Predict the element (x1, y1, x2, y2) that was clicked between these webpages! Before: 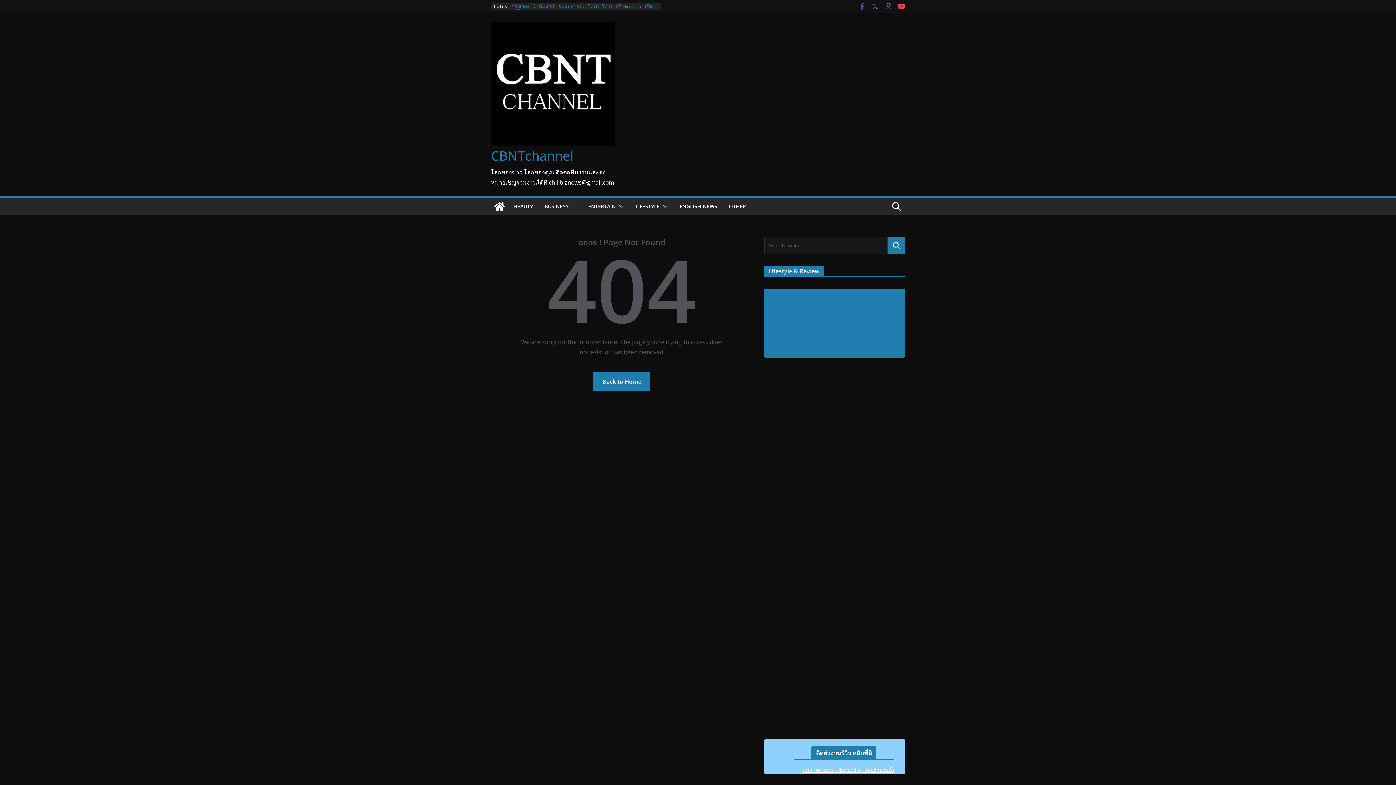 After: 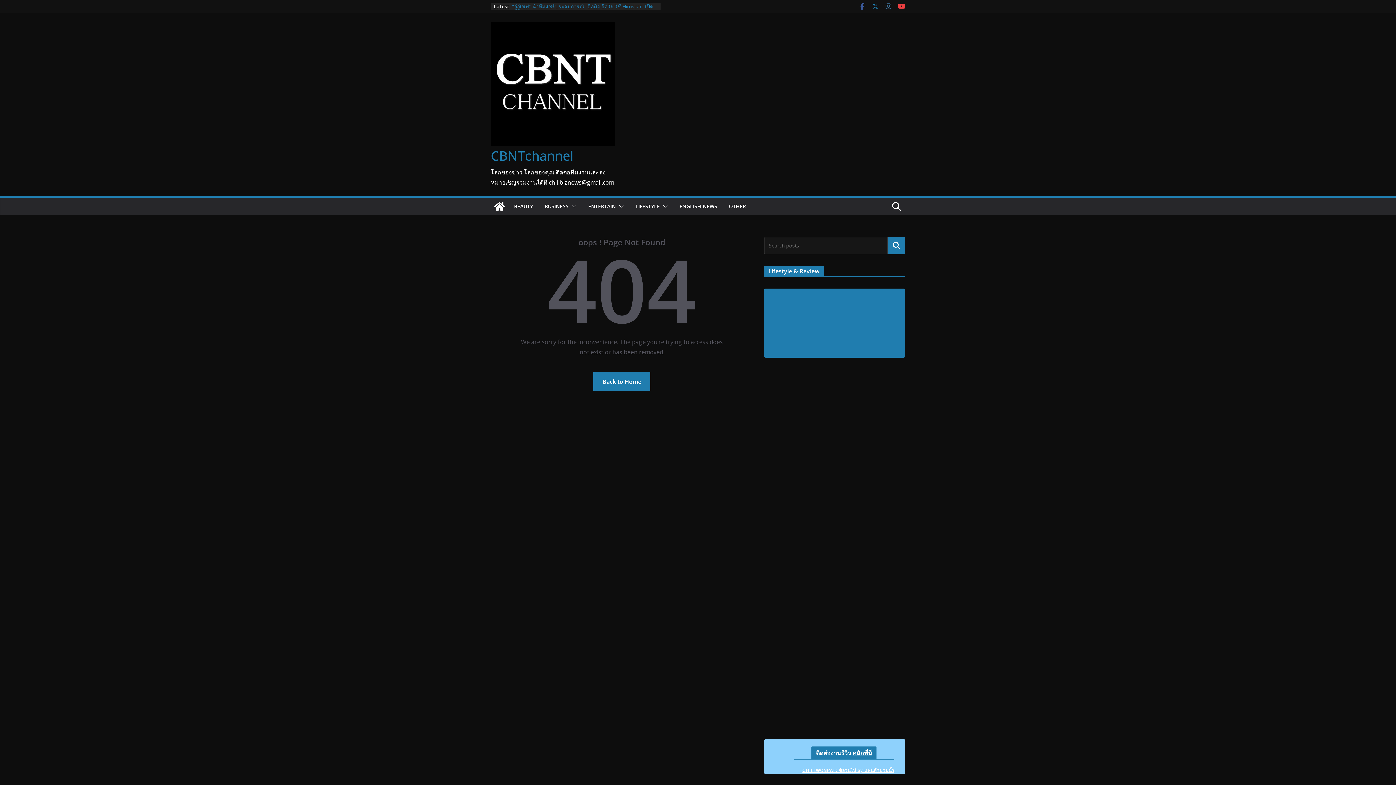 Action: bbox: (872, 2, 879, 10)